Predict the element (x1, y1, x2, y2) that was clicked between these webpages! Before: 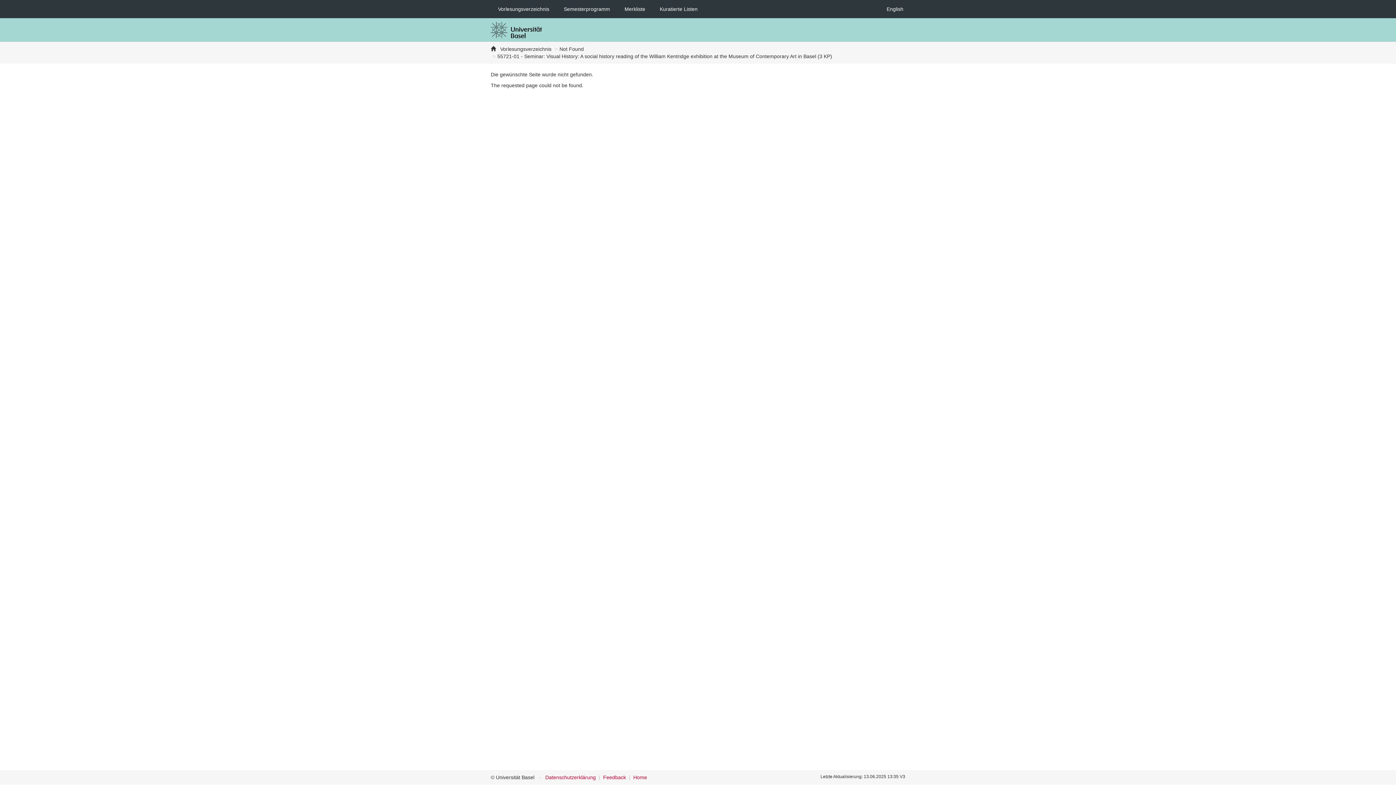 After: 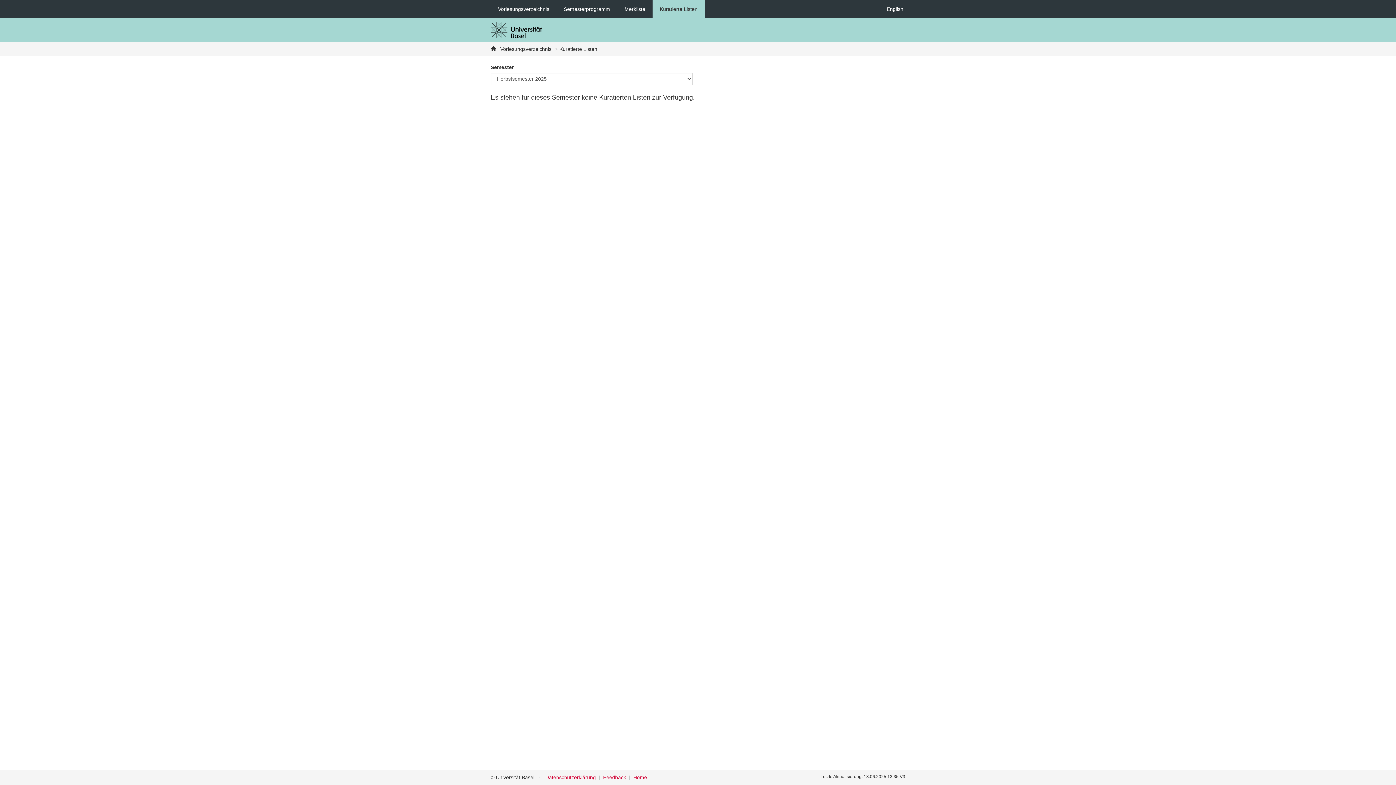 Action: bbox: (652, 0, 705, 18) label: Kuratierte Listen